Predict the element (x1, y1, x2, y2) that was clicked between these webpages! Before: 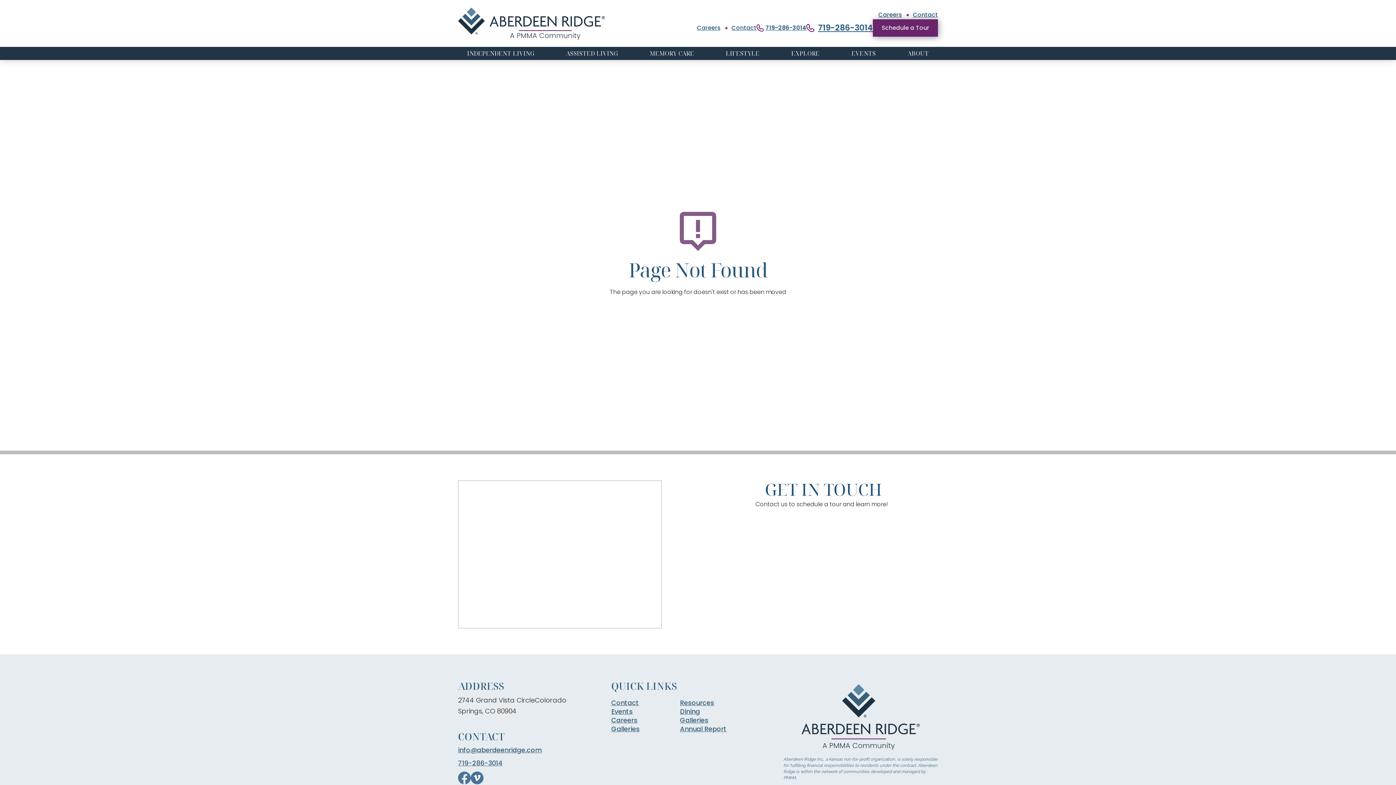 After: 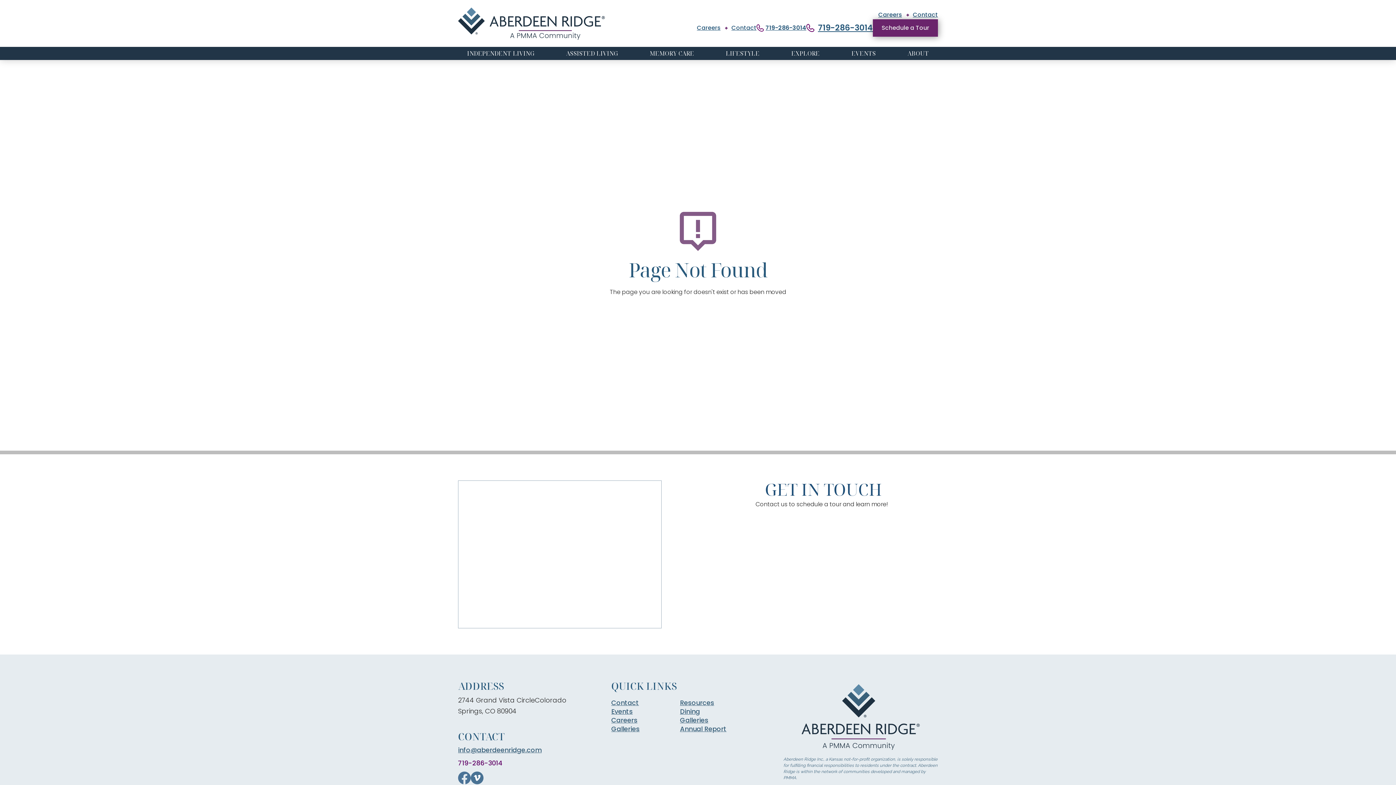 Action: bbox: (458, 758, 566, 768) label: 719-286-3014